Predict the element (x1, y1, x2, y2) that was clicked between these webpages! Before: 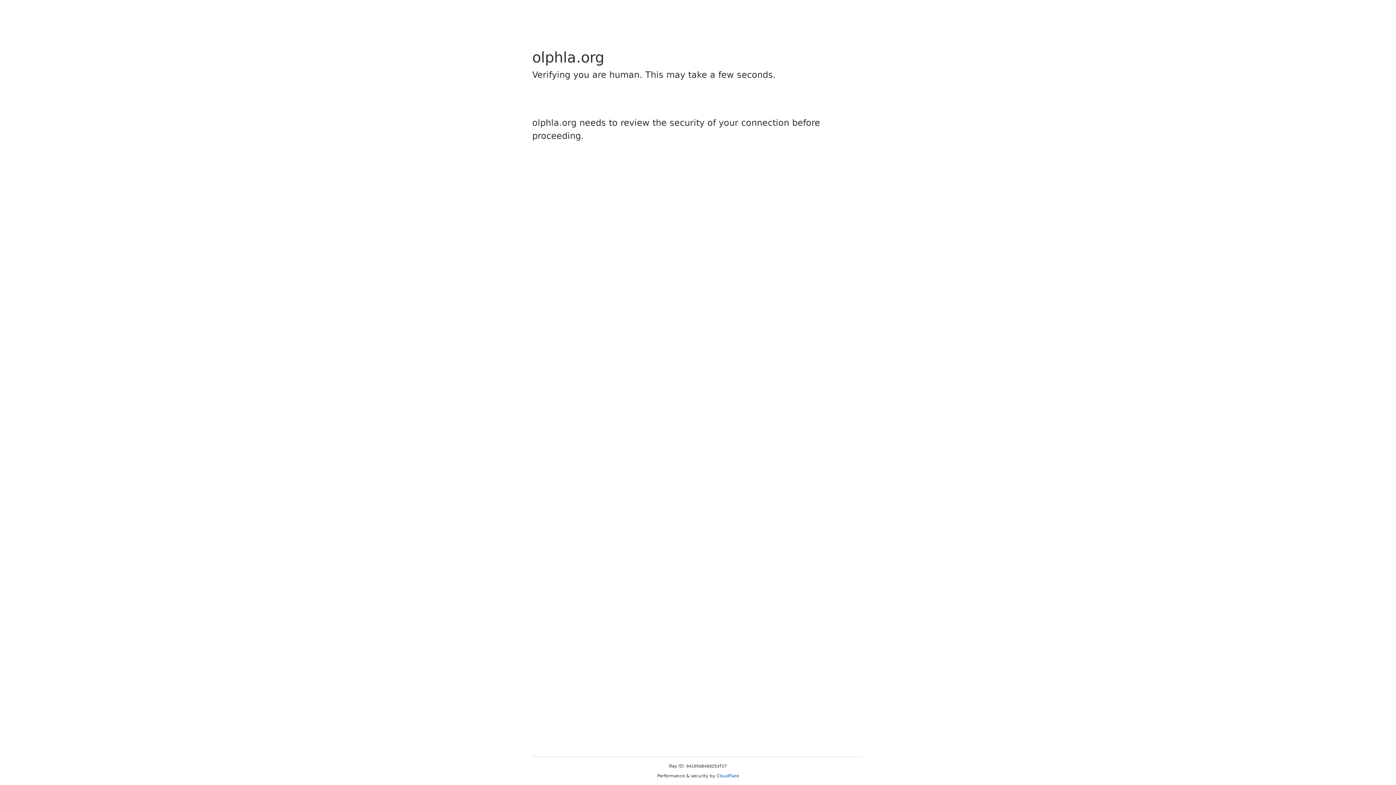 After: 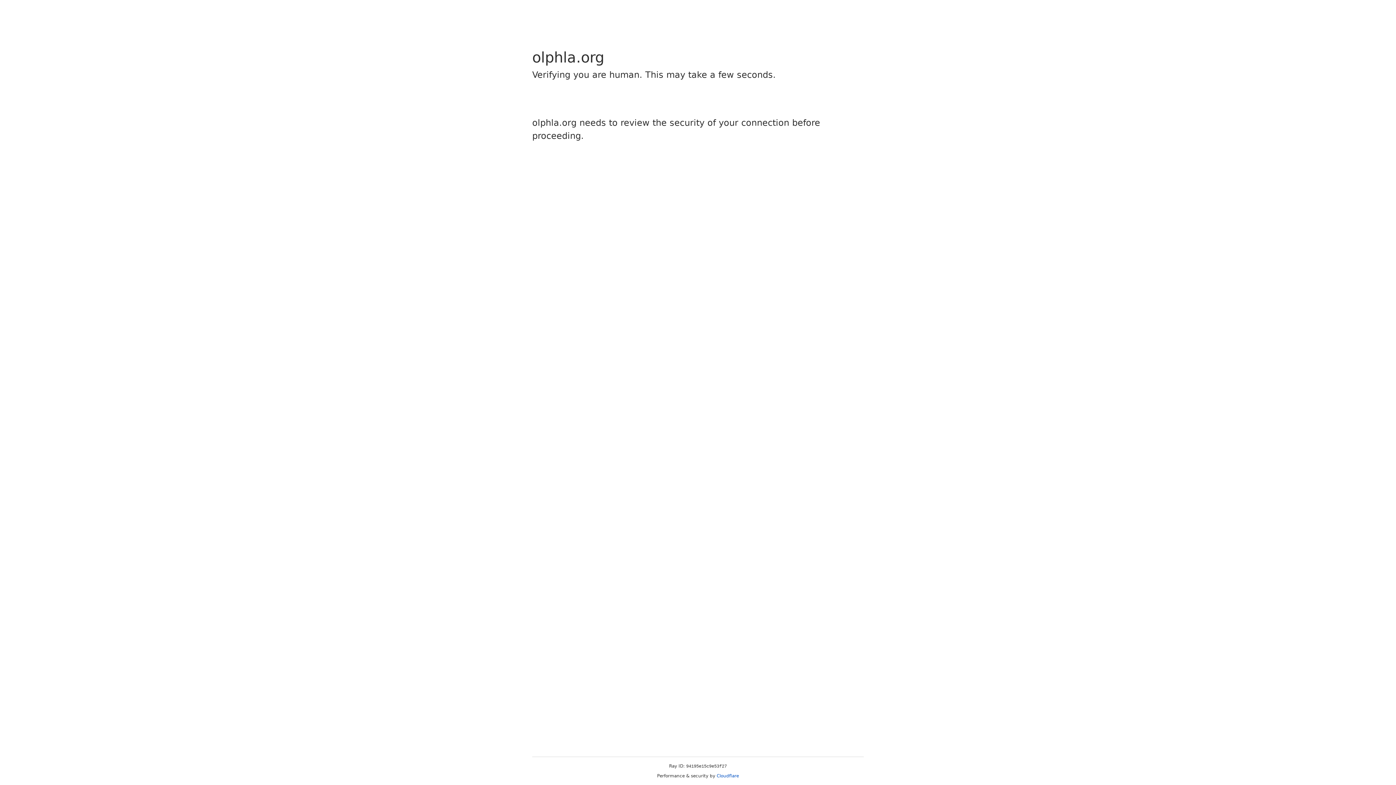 Action: bbox: (716, 773, 739, 778) label: Cloudflare